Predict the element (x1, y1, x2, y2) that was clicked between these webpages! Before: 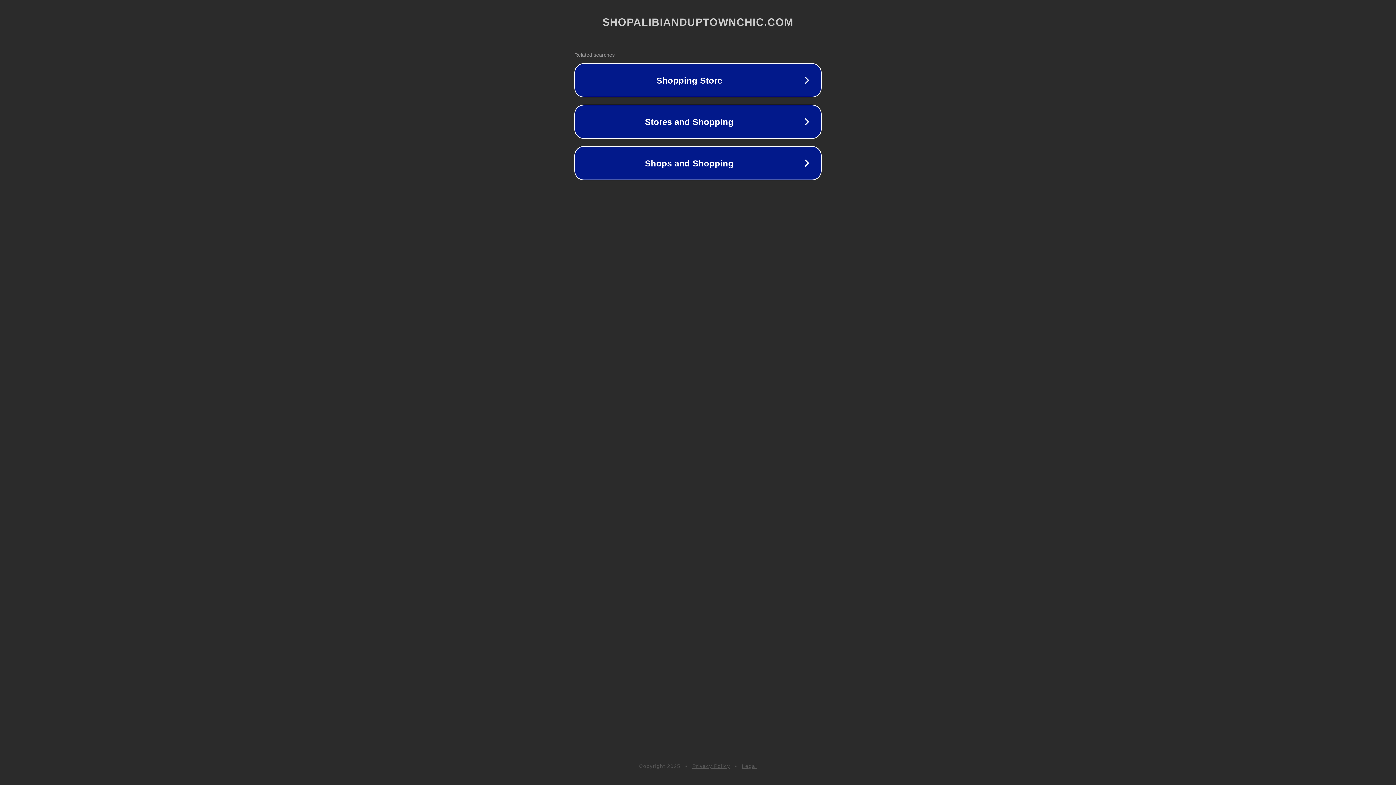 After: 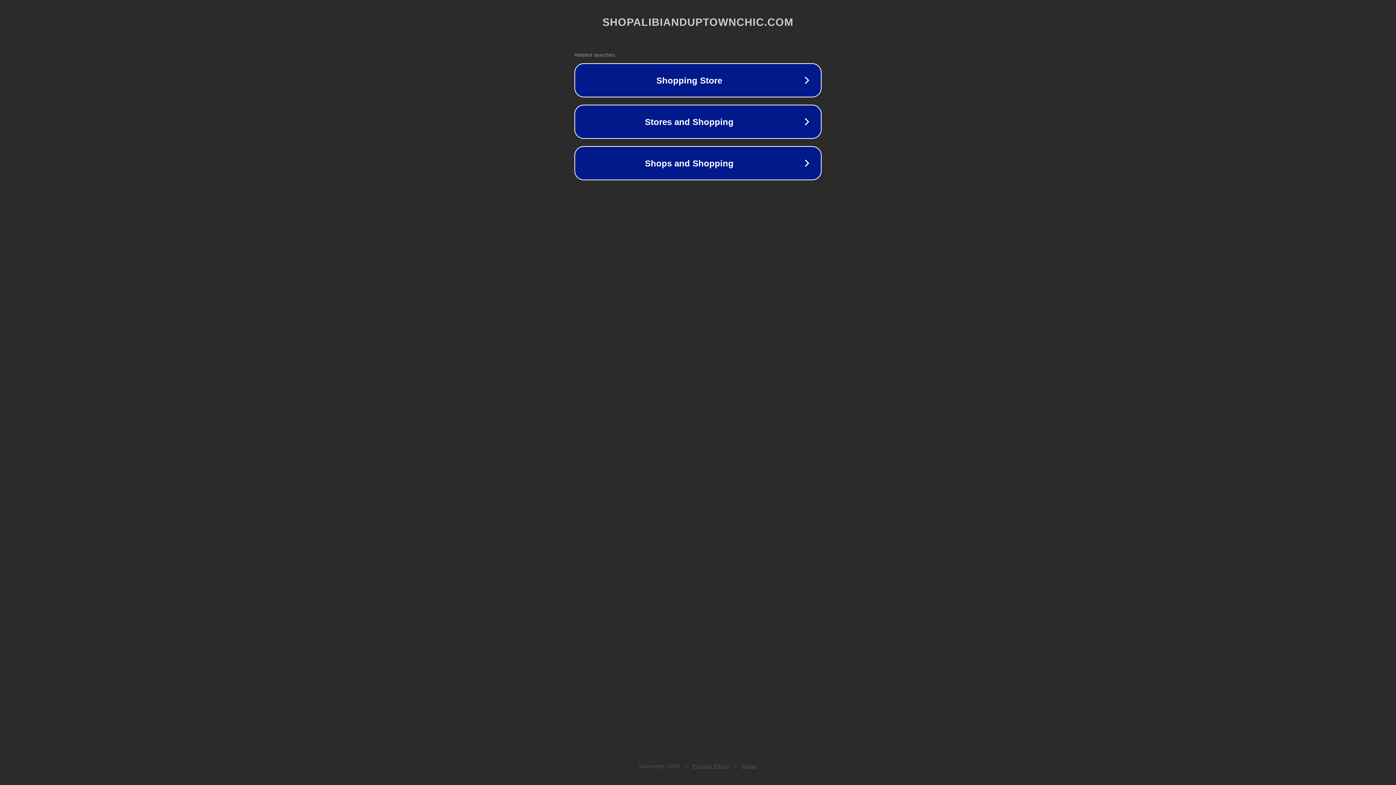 Action: bbox: (692, 763, 730, 769) label: Privacy Policy